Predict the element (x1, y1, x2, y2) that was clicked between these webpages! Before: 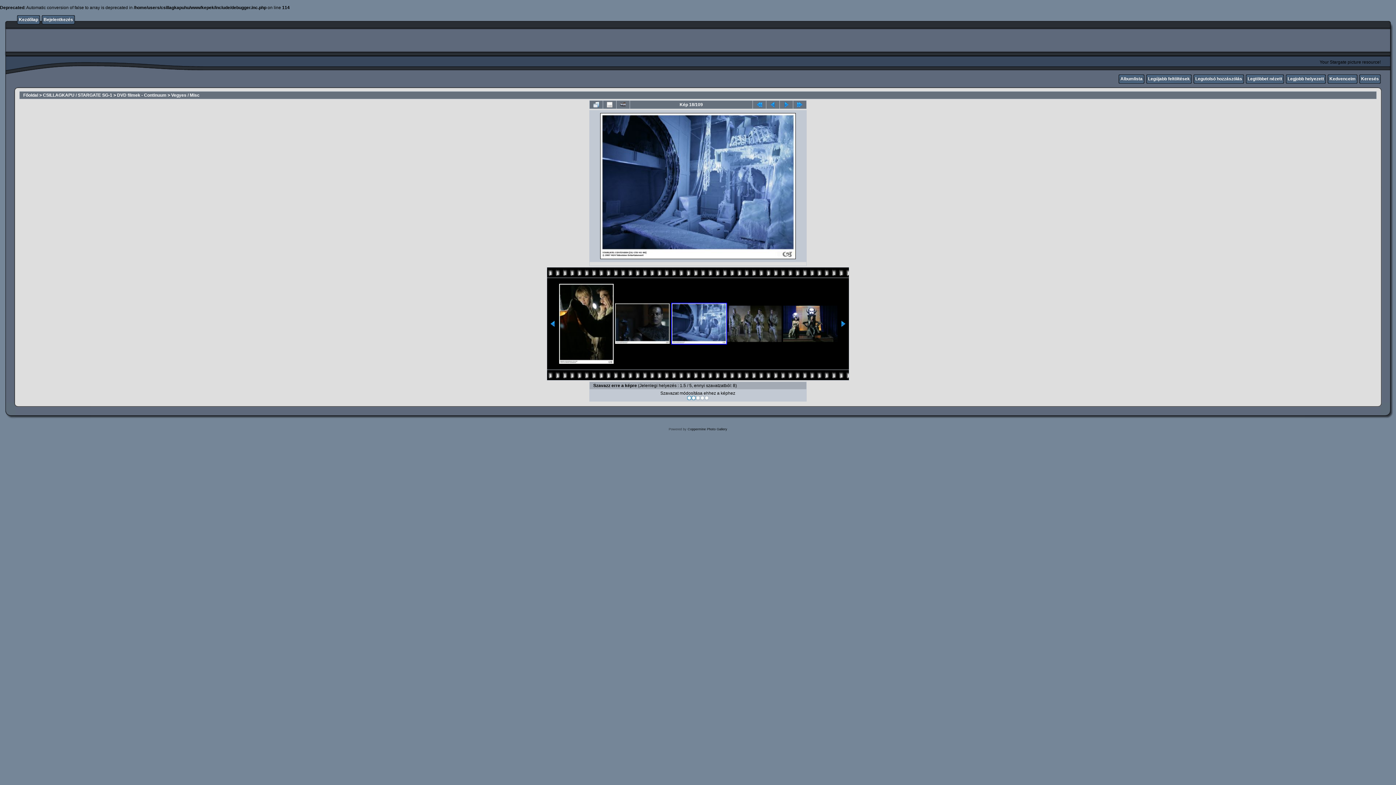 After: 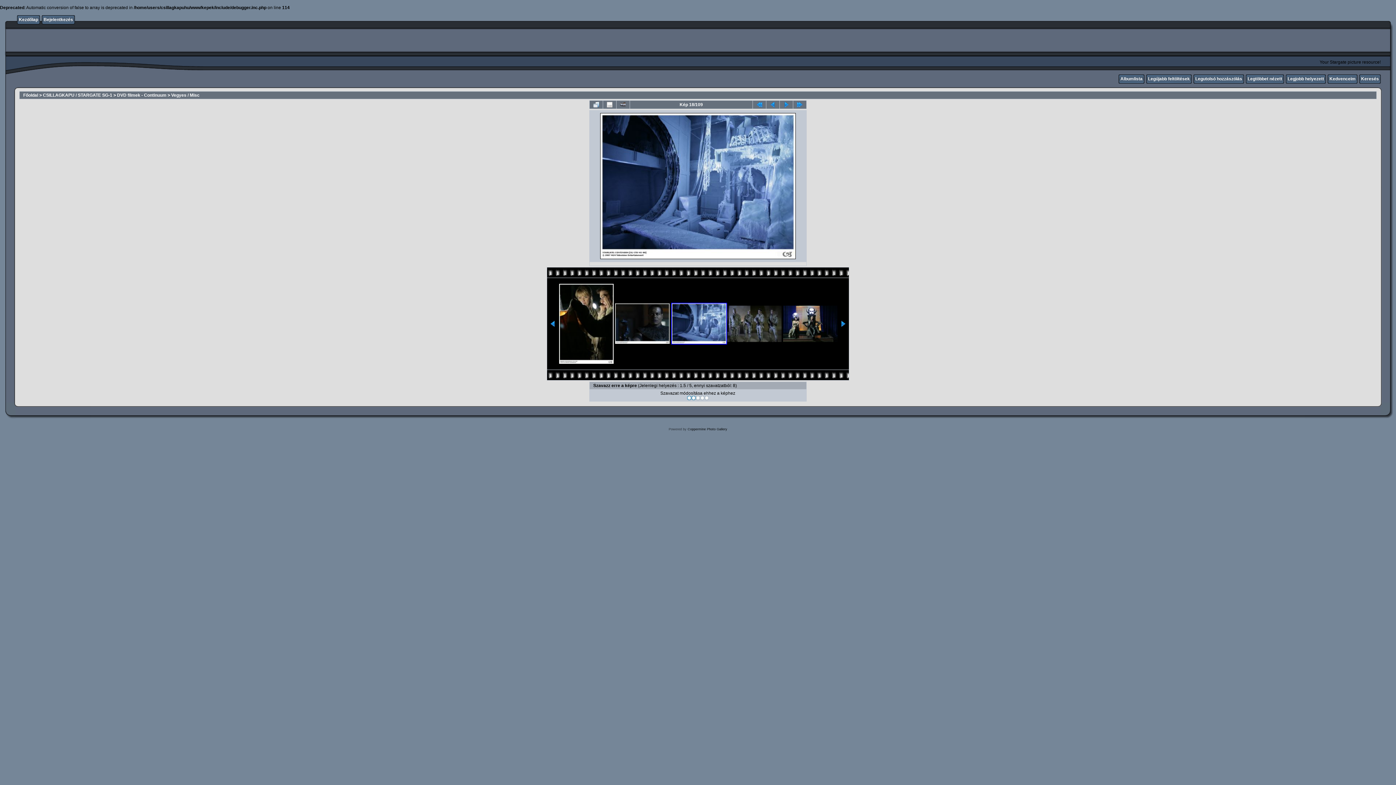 Action: bbox: (671, 302, 725, 344)